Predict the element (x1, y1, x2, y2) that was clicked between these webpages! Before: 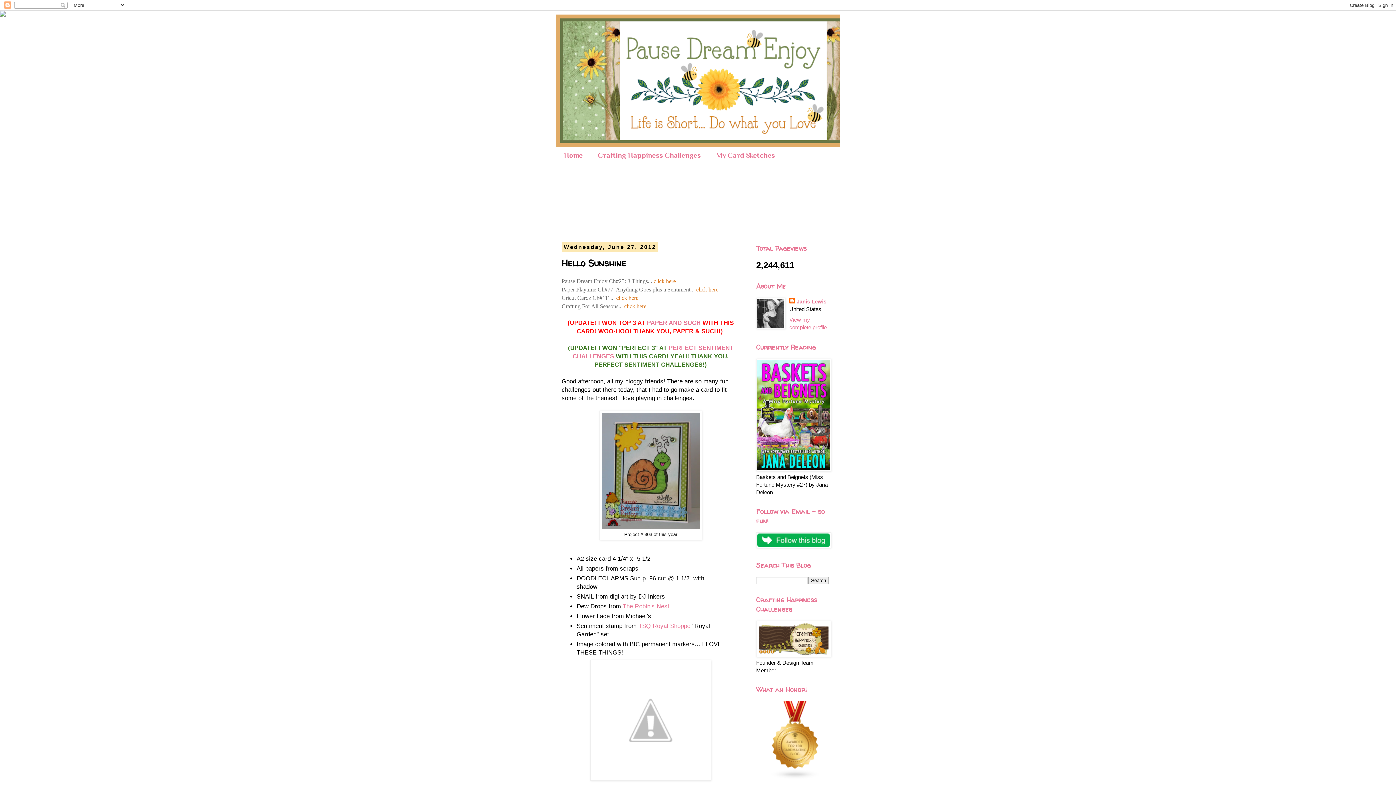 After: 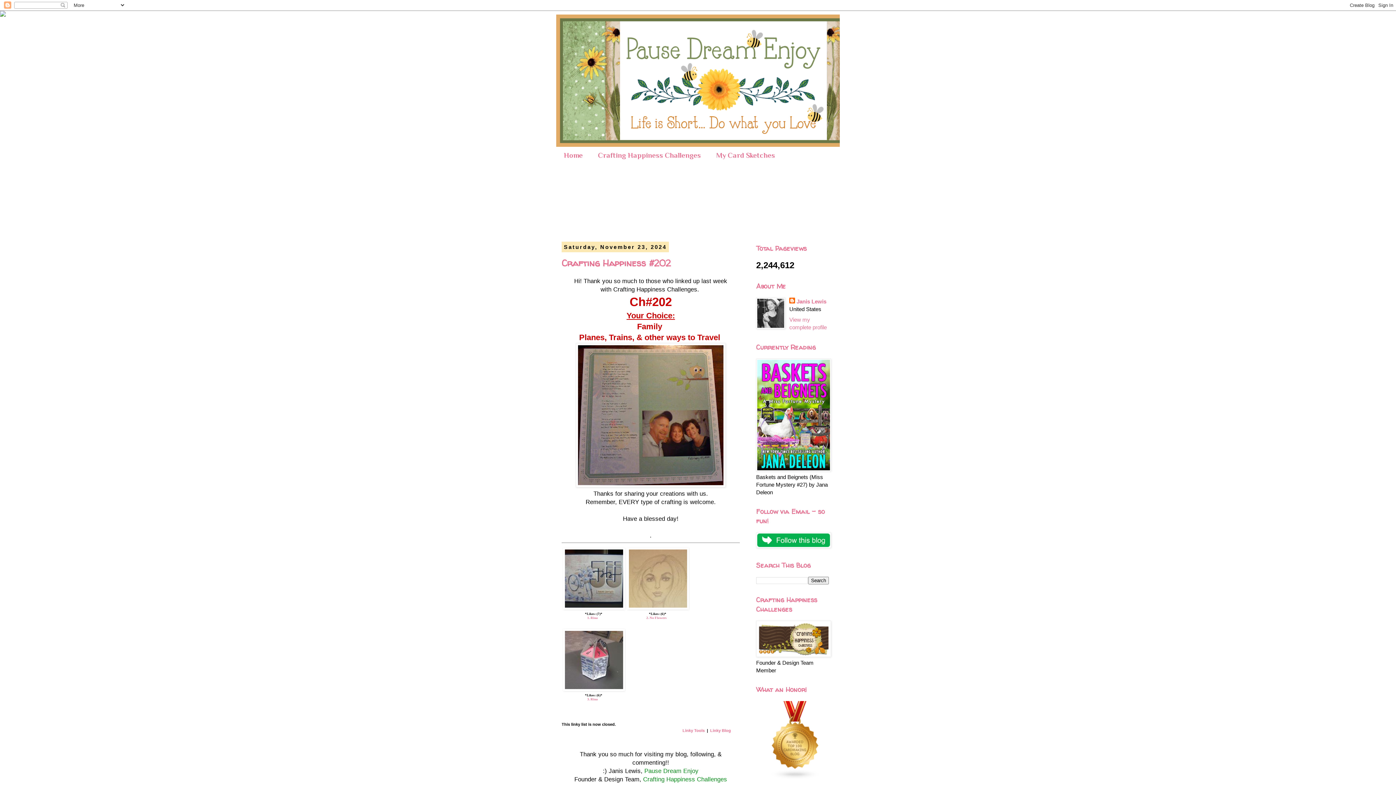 Action: bbox: (556, 14, 840, 146)